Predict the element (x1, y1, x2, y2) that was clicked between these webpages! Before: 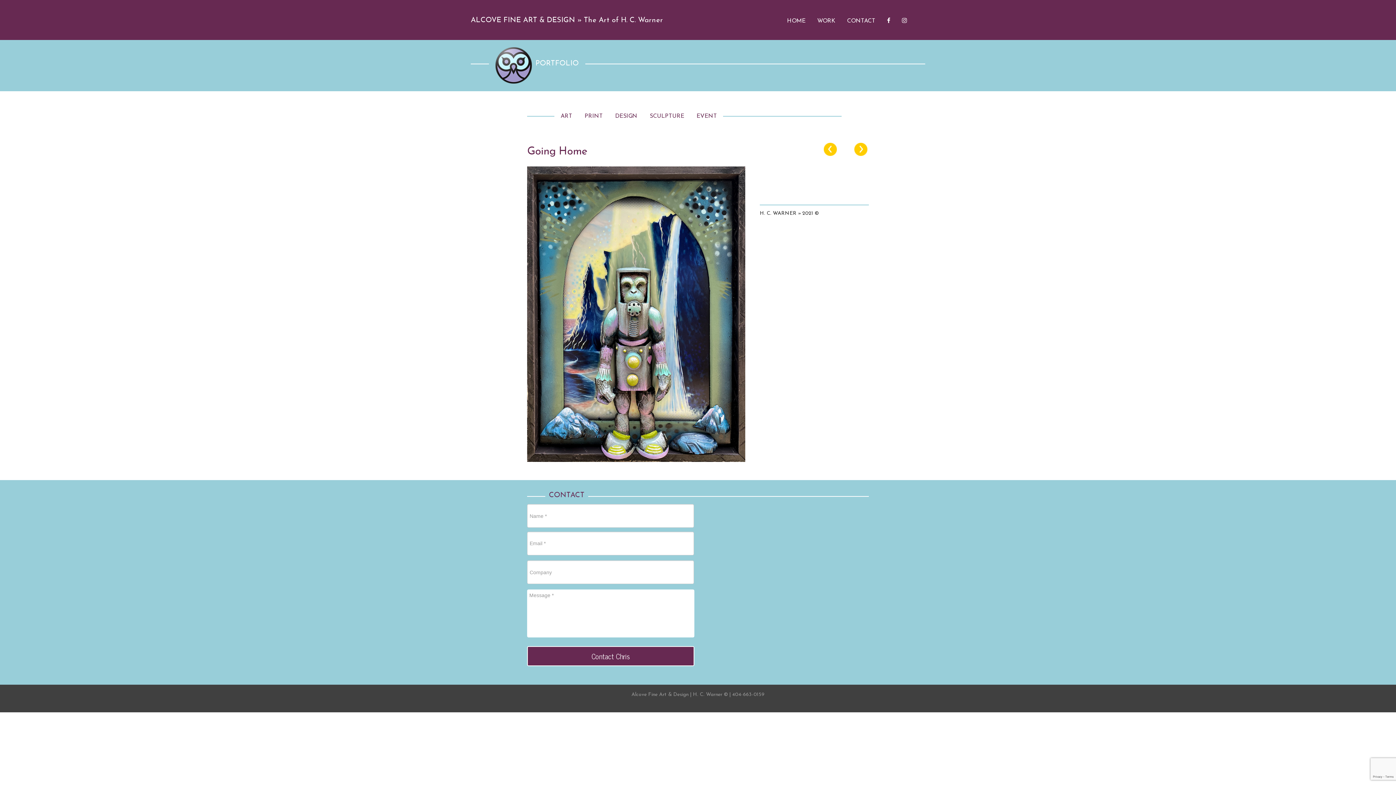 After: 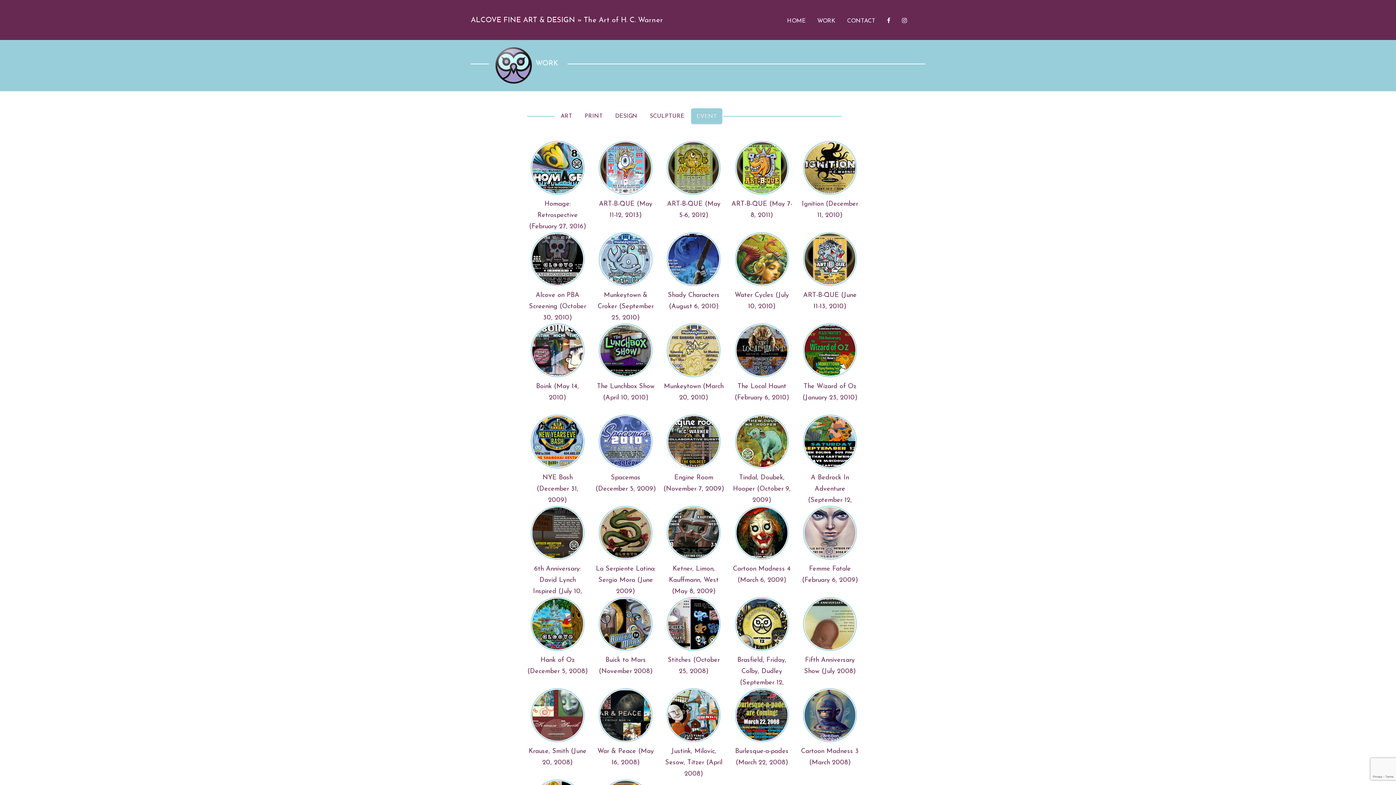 Action: bbox: (691, 108, 722, 124) label: EVENT